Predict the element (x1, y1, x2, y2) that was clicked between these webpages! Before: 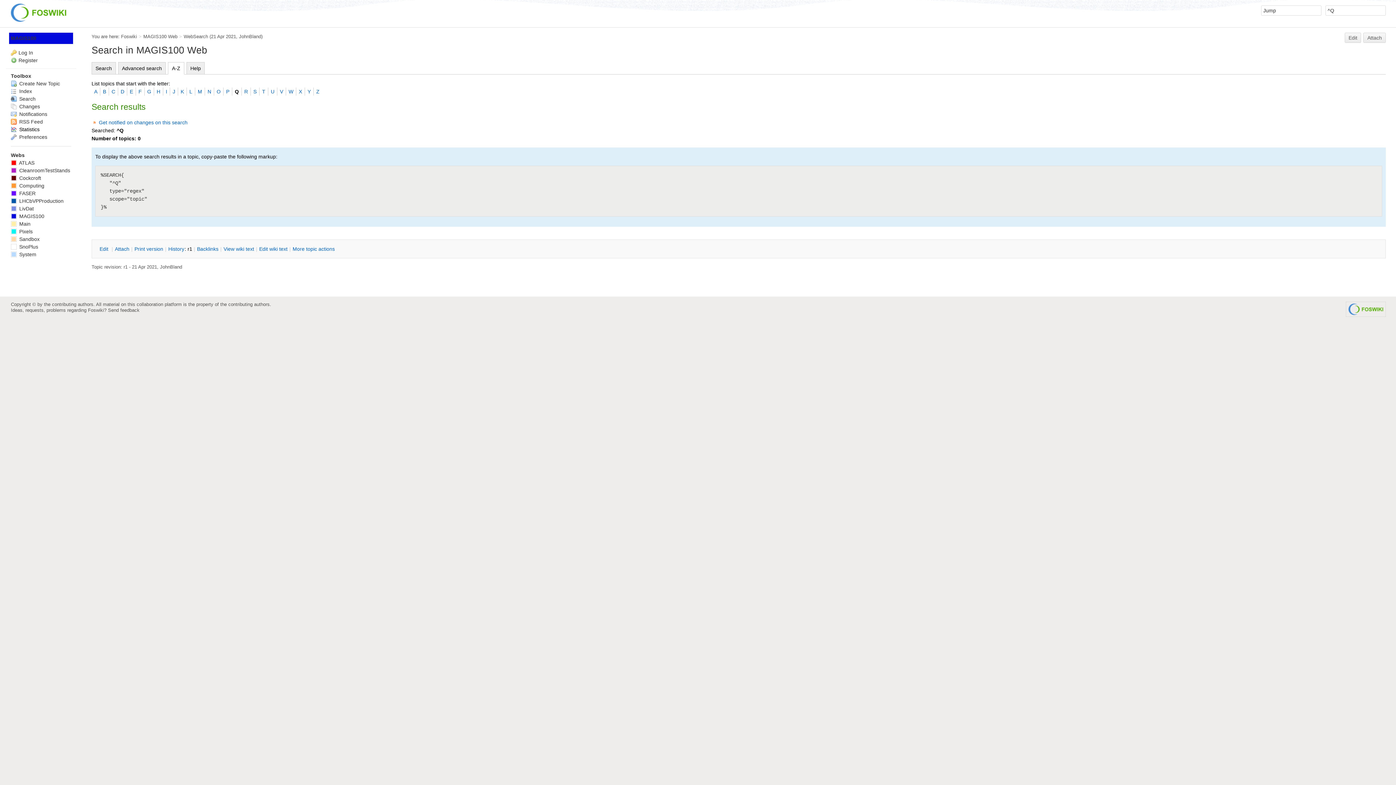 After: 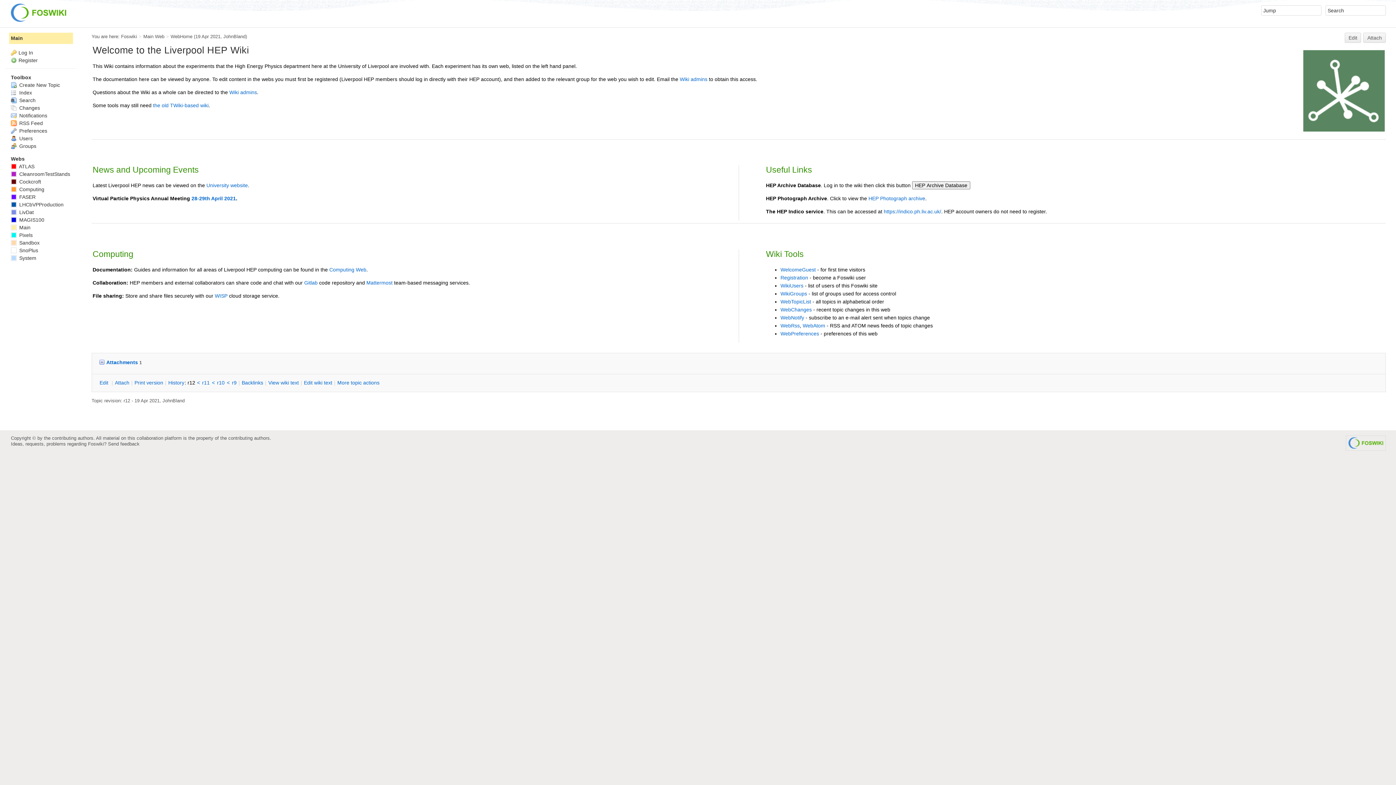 Action: bbox: (10, 16, 66, 21)